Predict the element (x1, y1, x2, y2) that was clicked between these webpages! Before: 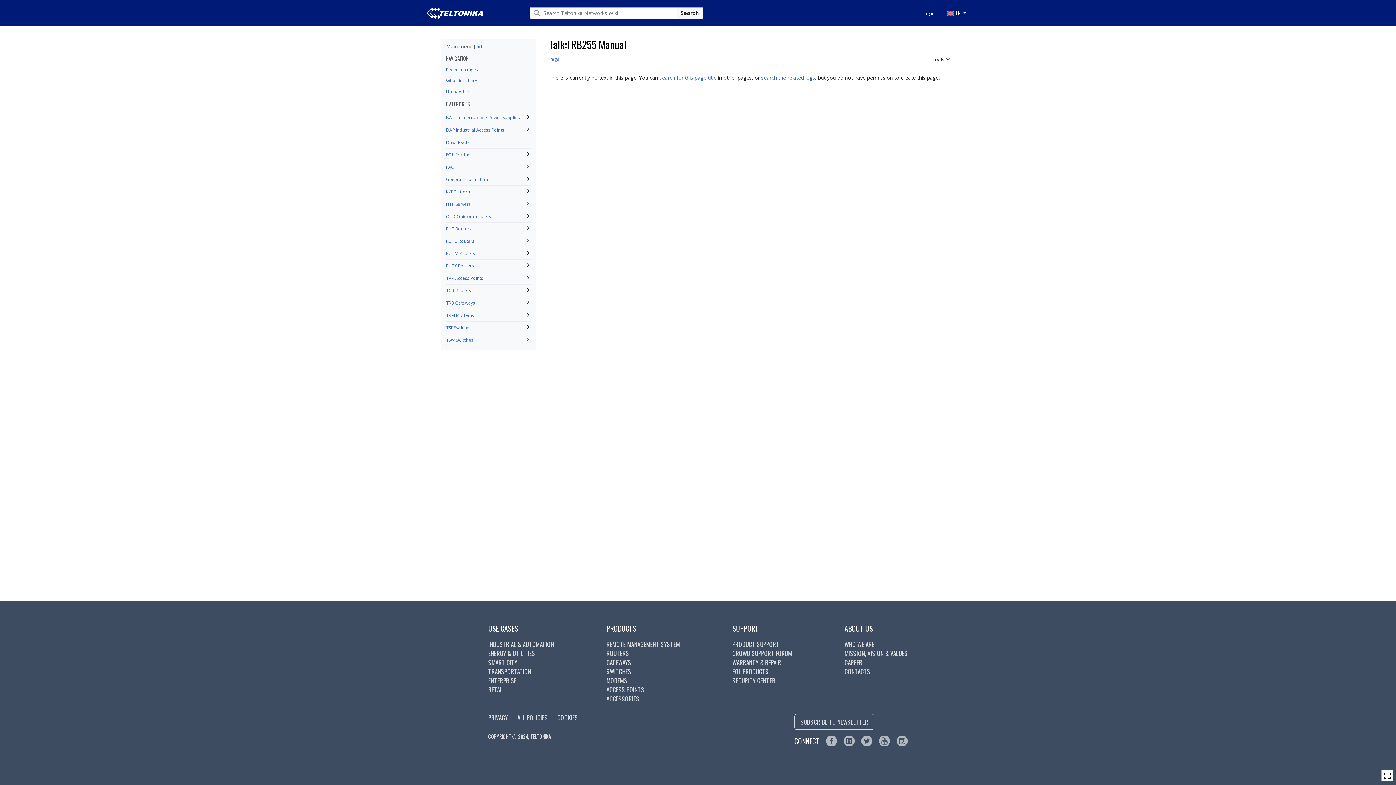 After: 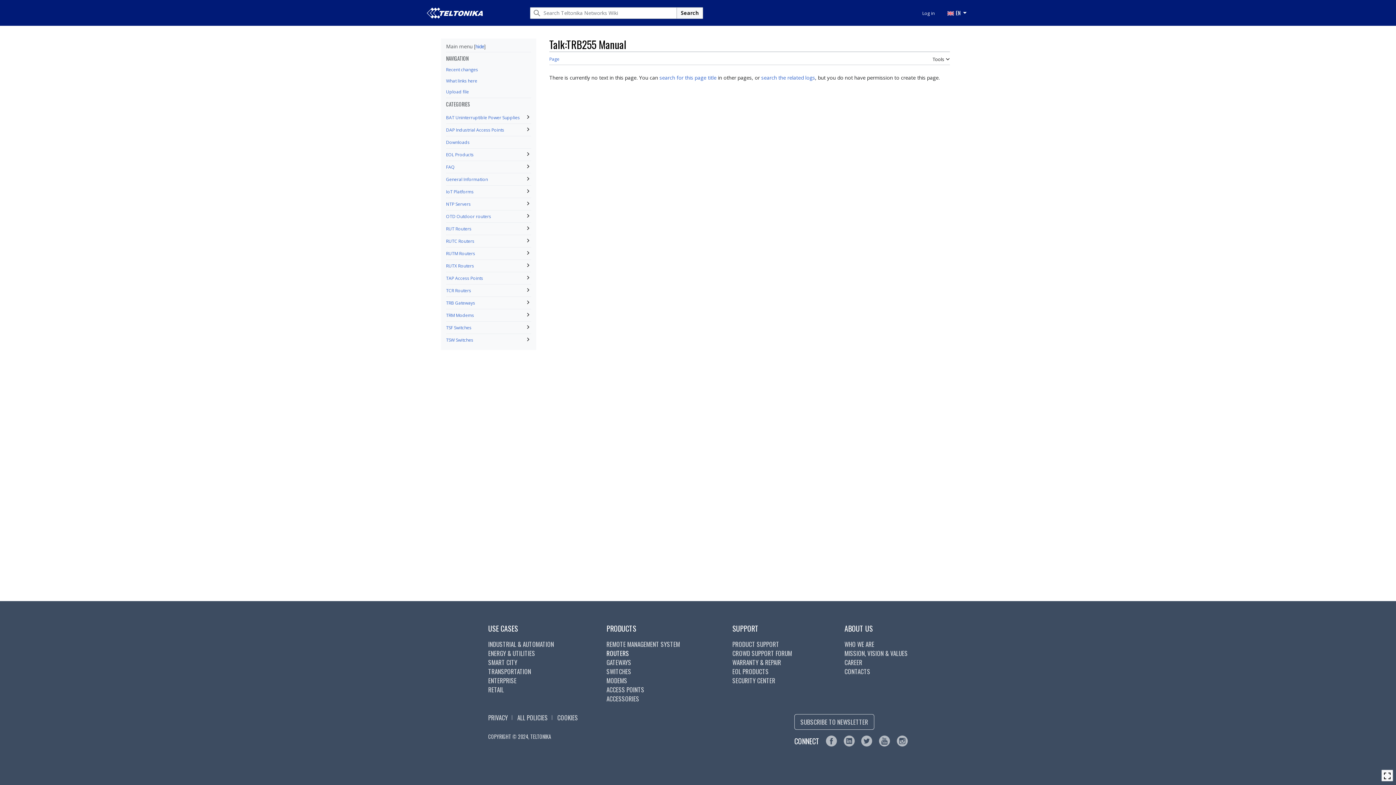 Action: label: ROUTERS bbox: (606, 649, 629, 658)